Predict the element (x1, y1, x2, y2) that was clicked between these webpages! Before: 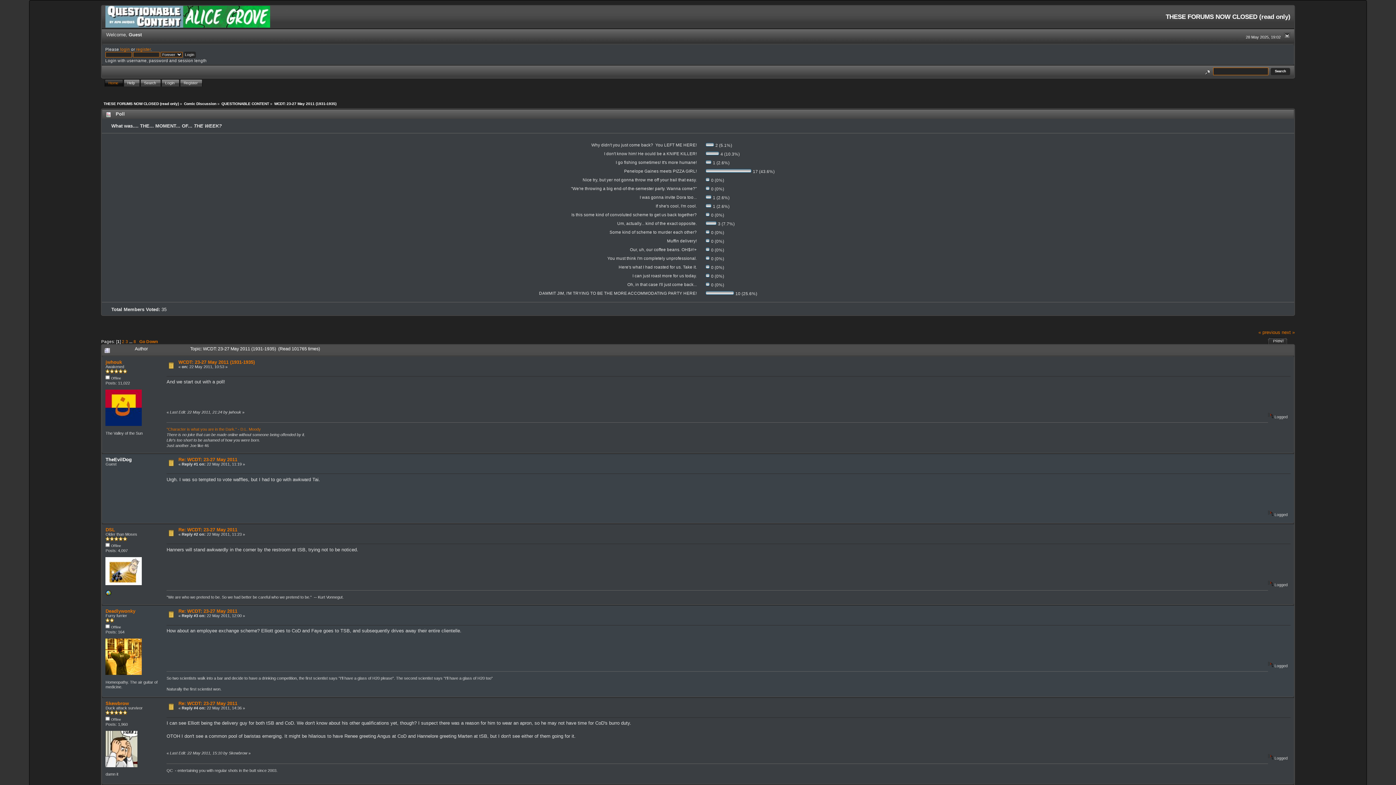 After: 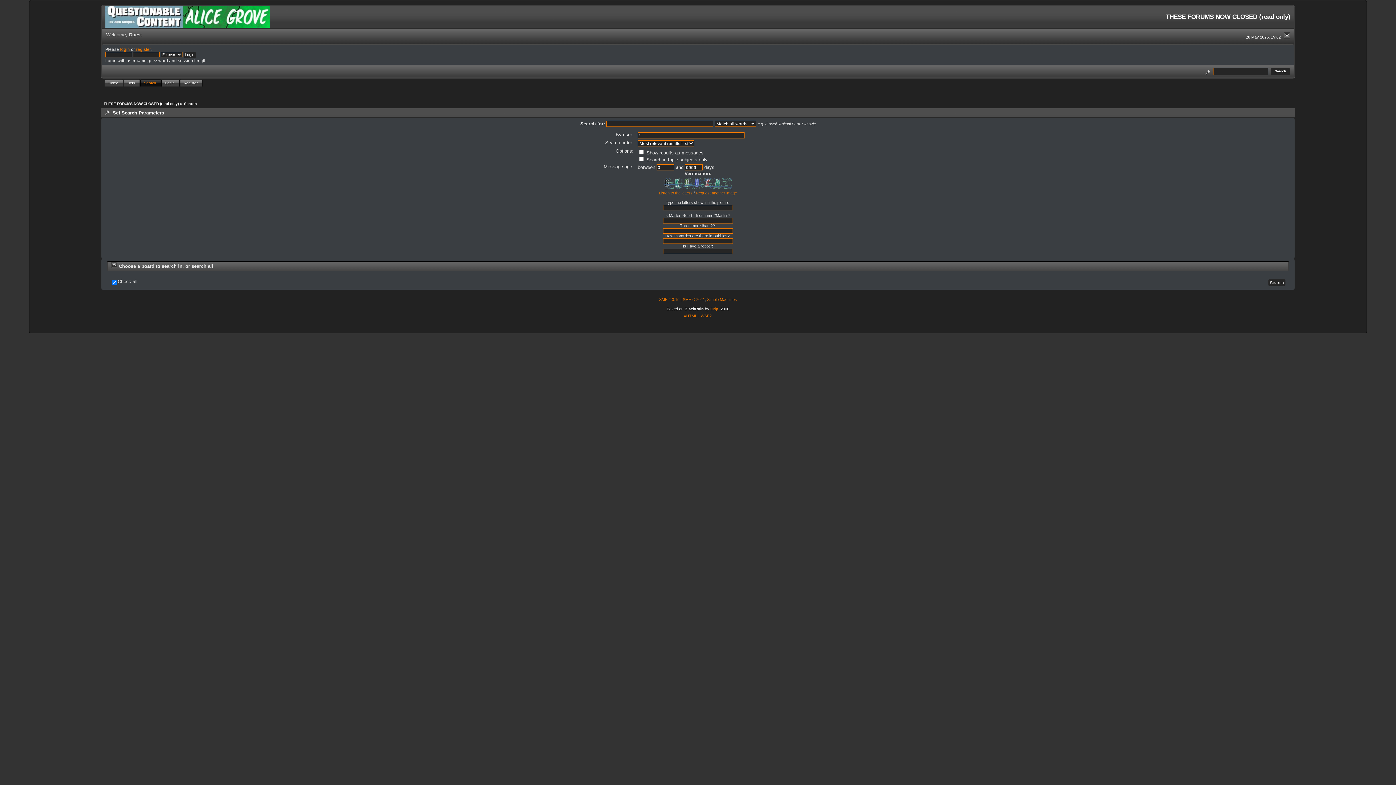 Action: label: Search bbox: (140, 79, 161, 86)